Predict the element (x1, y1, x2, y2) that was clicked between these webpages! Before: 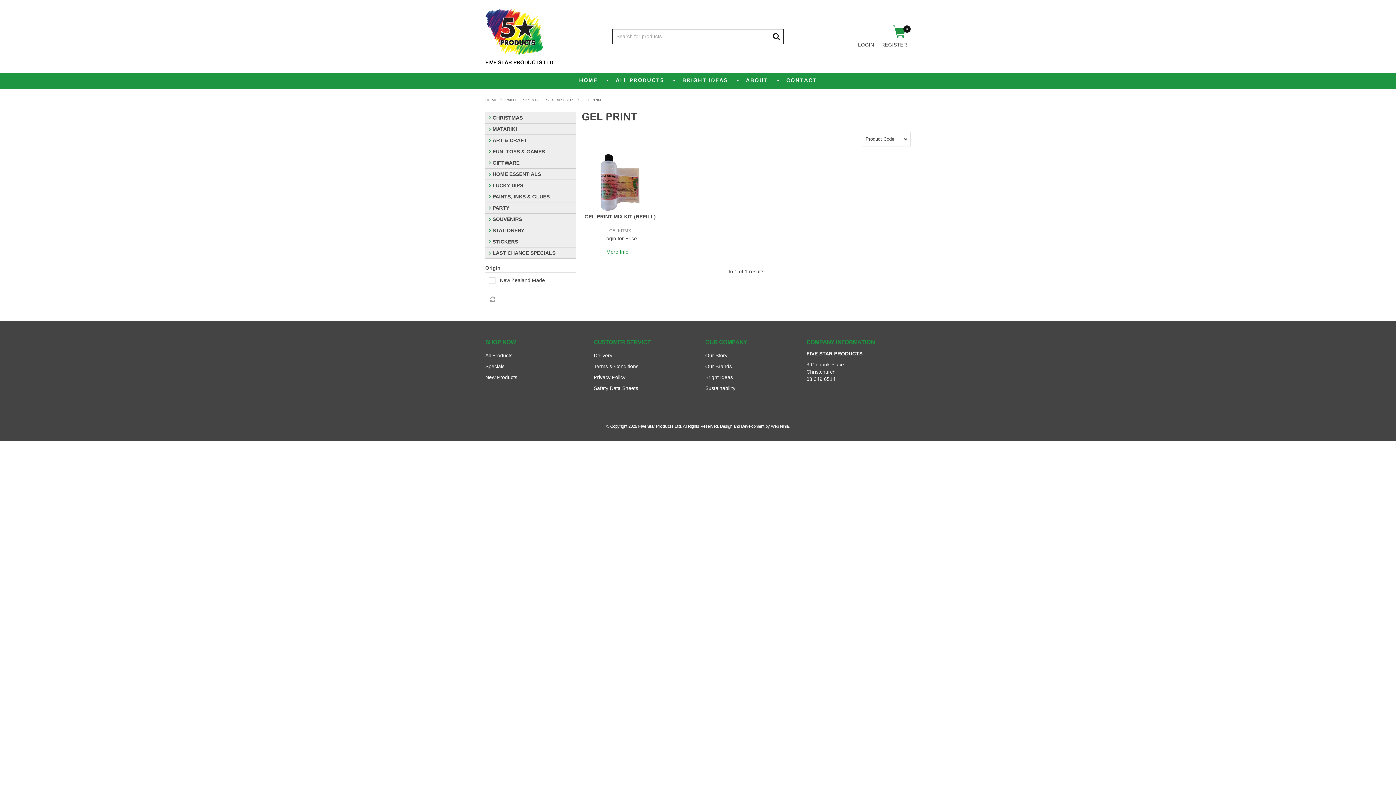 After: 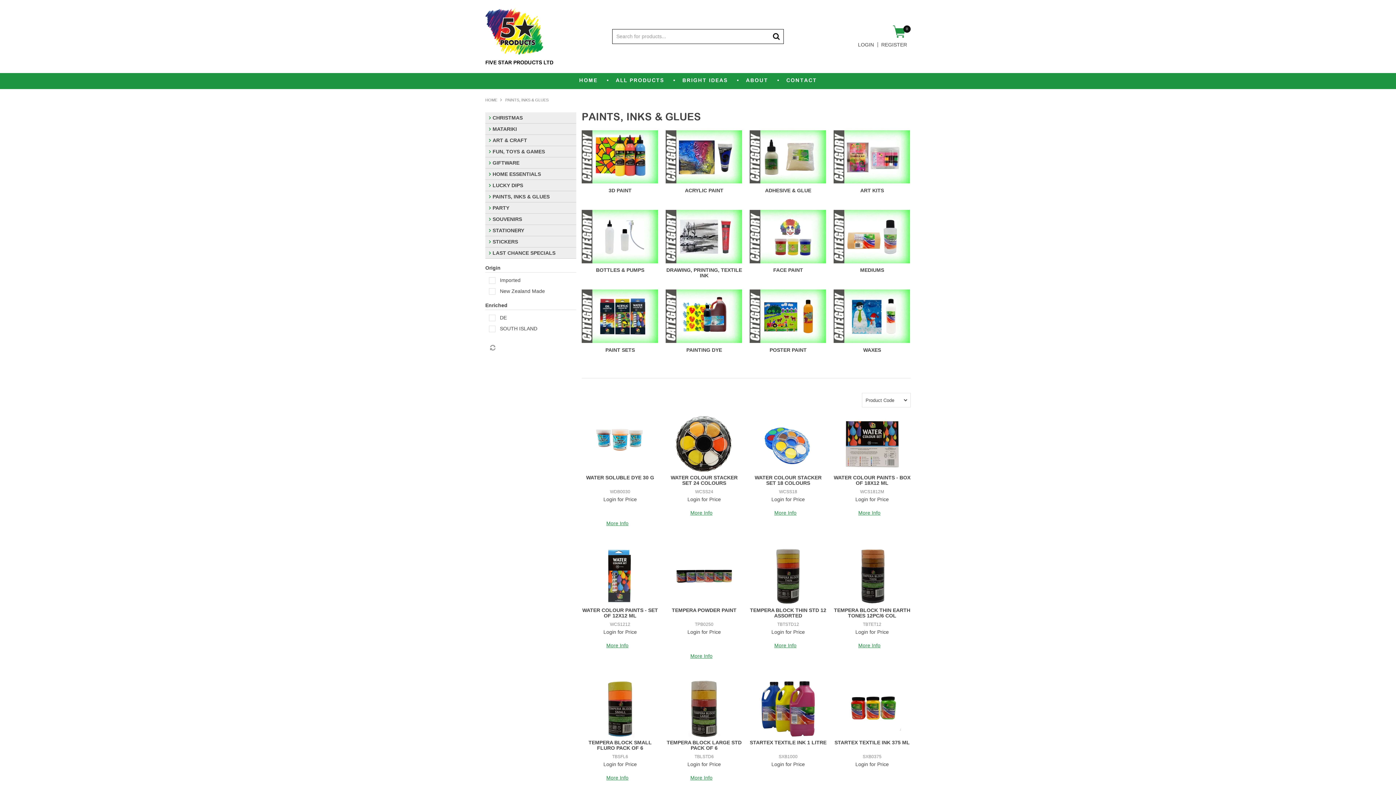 Action: bbox: (505, 97, 548, 102) label: PAINTS, INKS & GLUES